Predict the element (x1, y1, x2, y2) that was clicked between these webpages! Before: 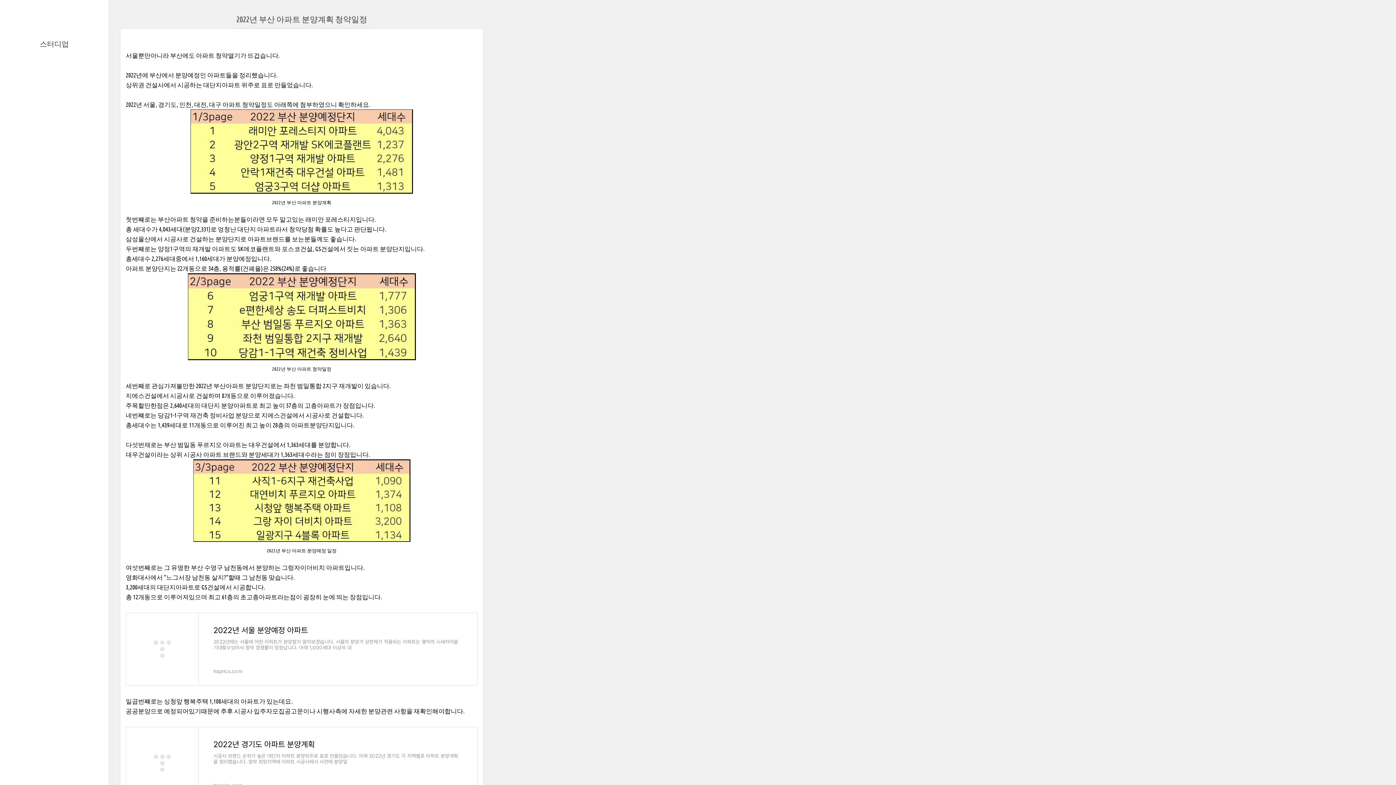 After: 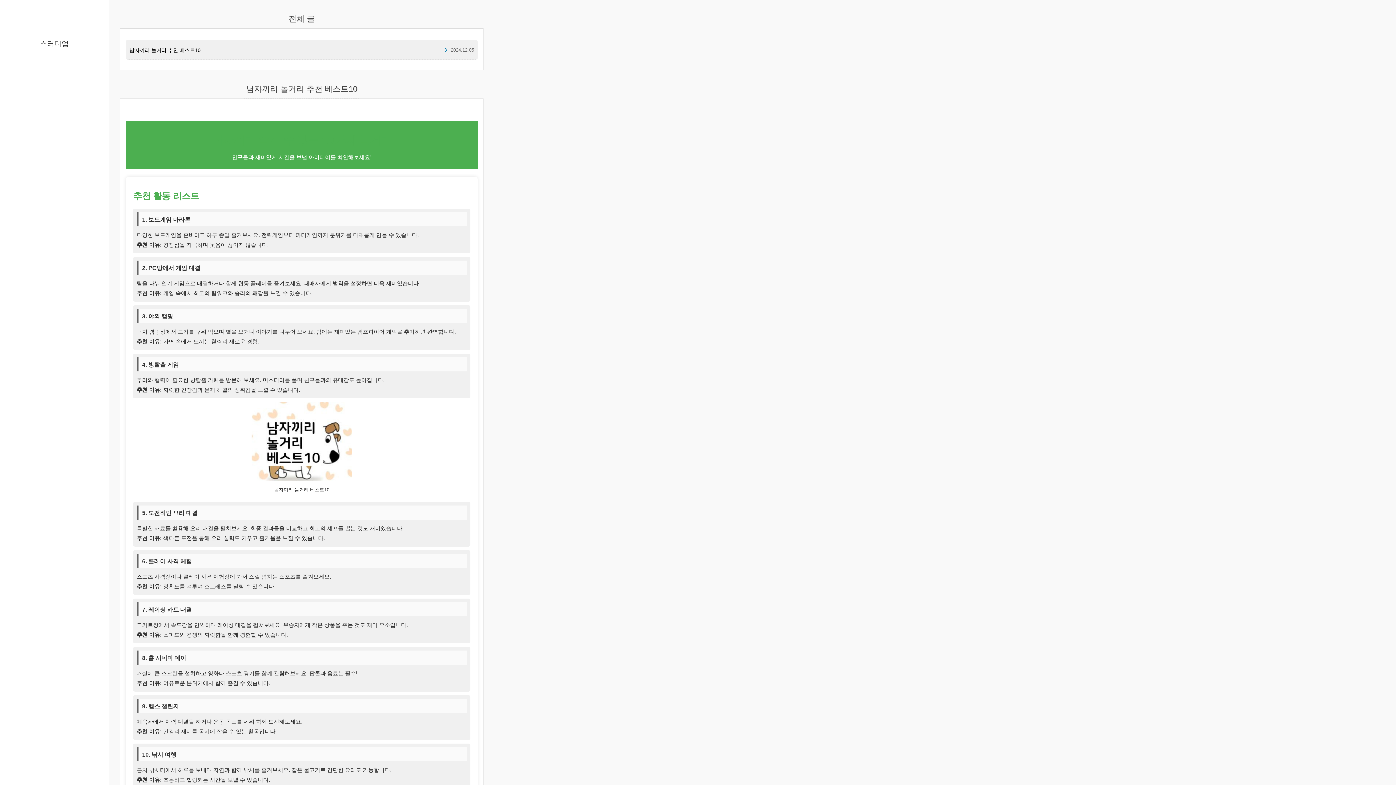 Action: bbox: (39, 39, 68, 48) label: 스터디업